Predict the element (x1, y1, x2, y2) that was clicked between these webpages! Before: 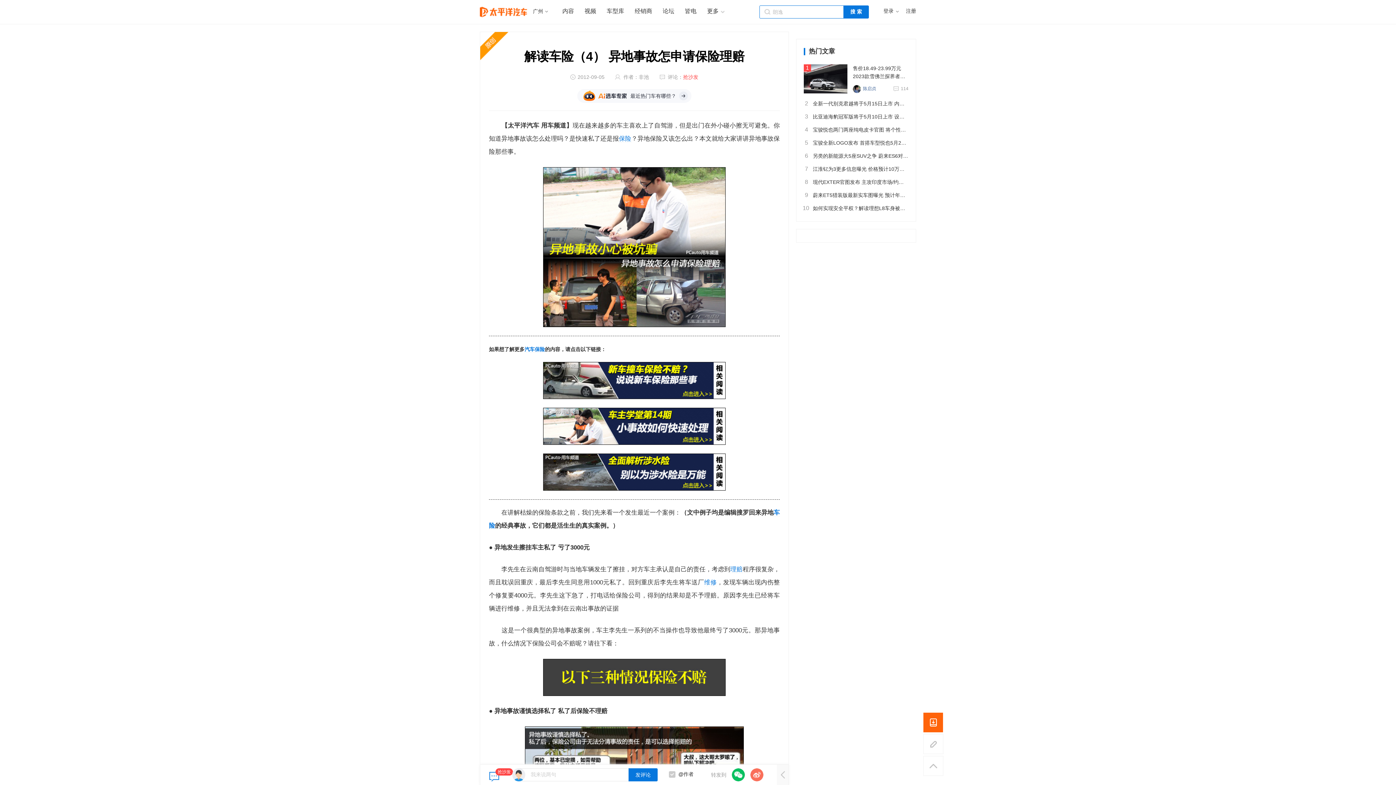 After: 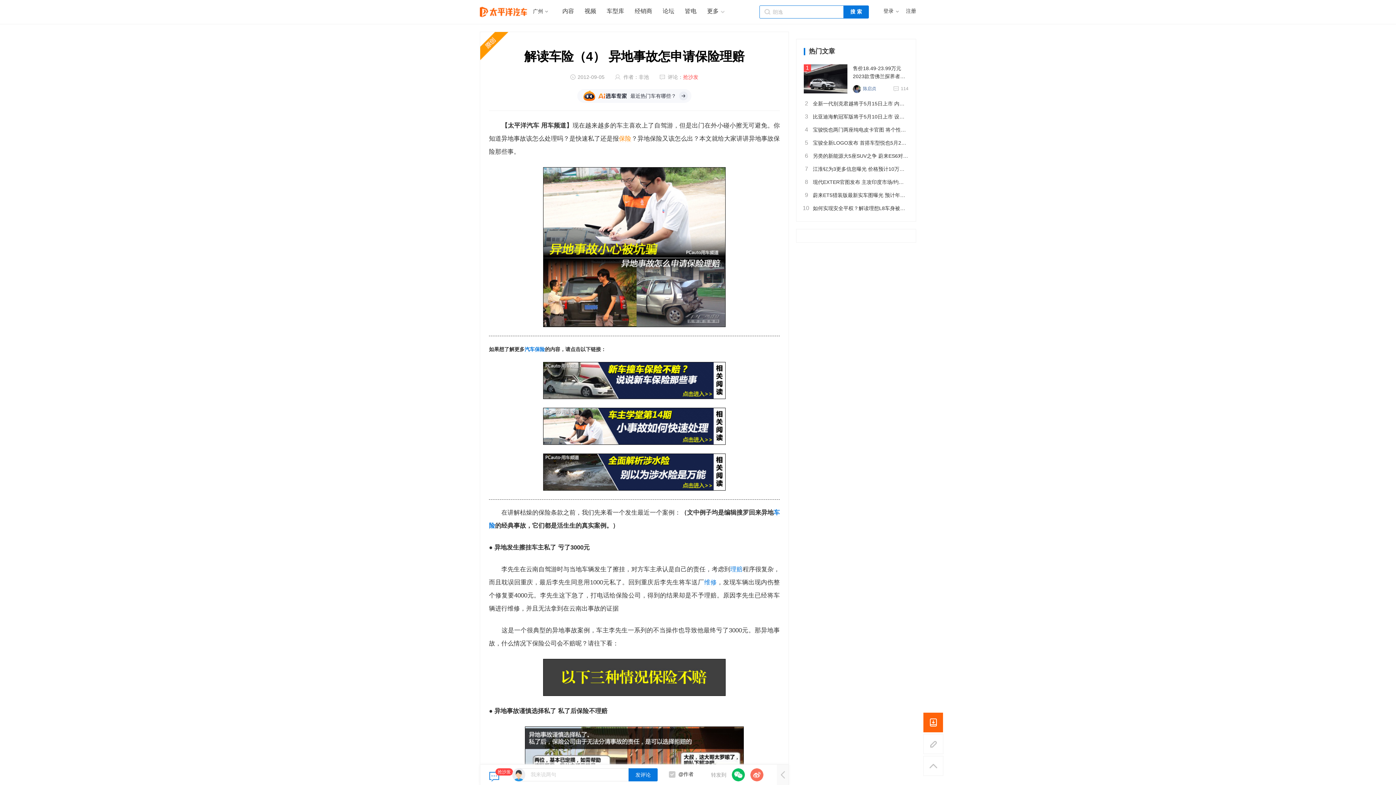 Action: label: 保险 bbox: (619, 135, 631, 142)